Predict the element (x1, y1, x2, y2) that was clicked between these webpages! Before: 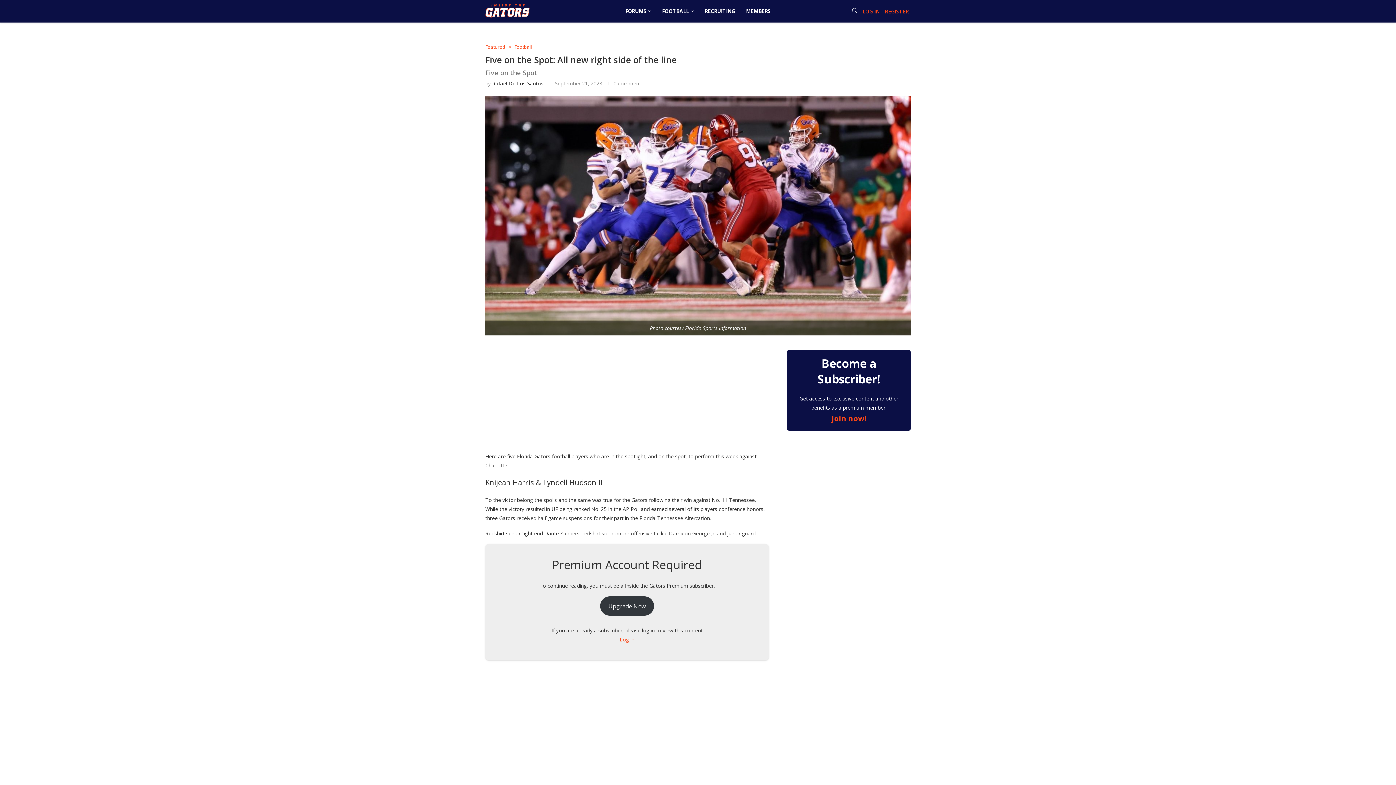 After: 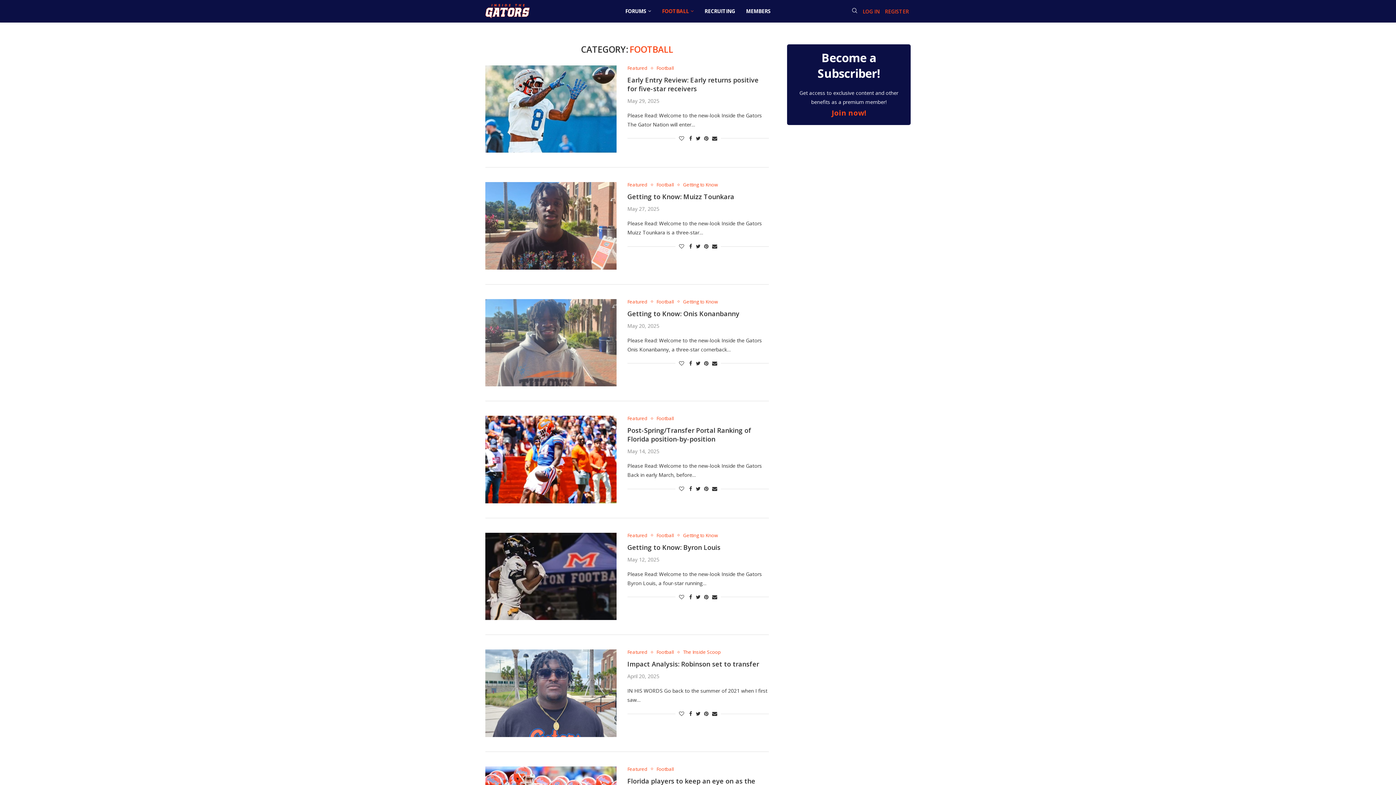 Action: label: Football bbox: (514, 44, 532, 49)